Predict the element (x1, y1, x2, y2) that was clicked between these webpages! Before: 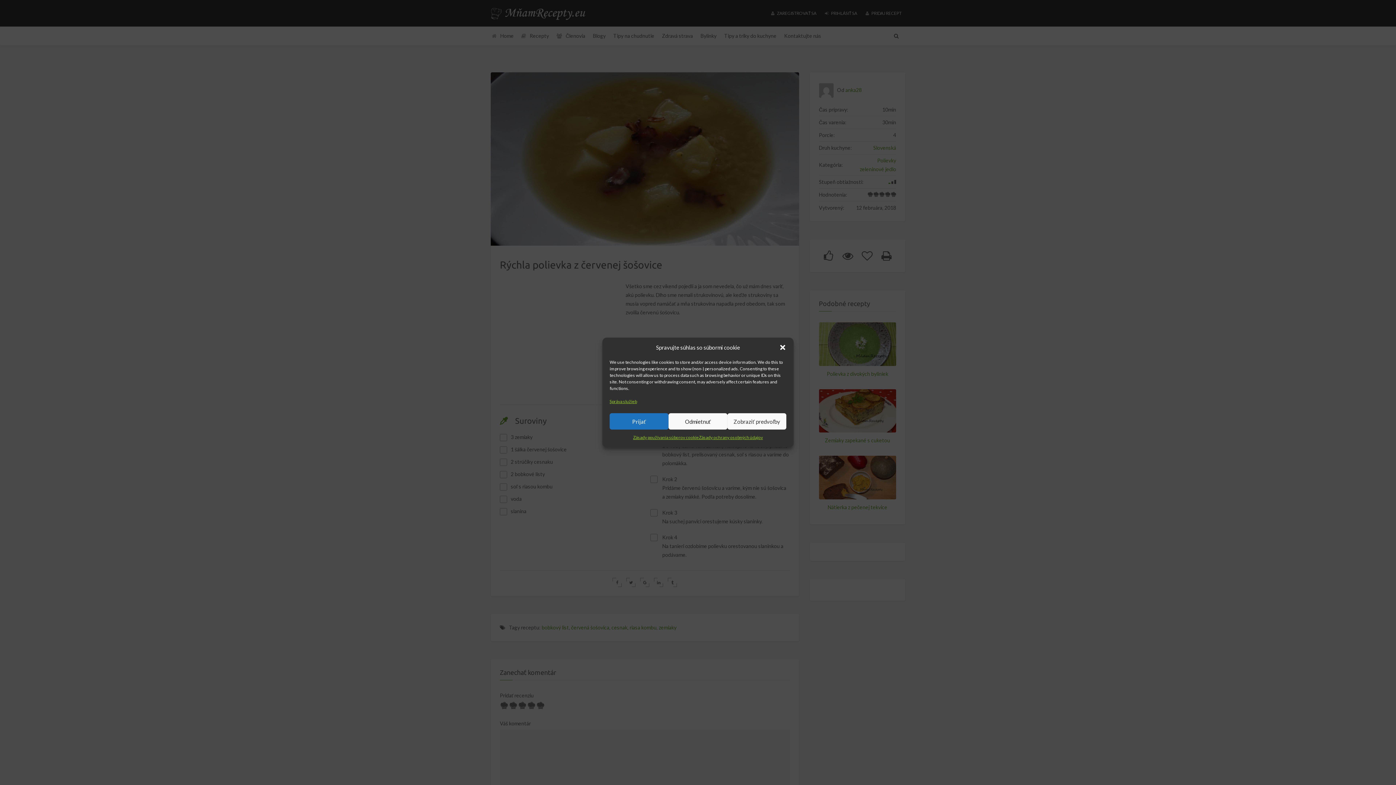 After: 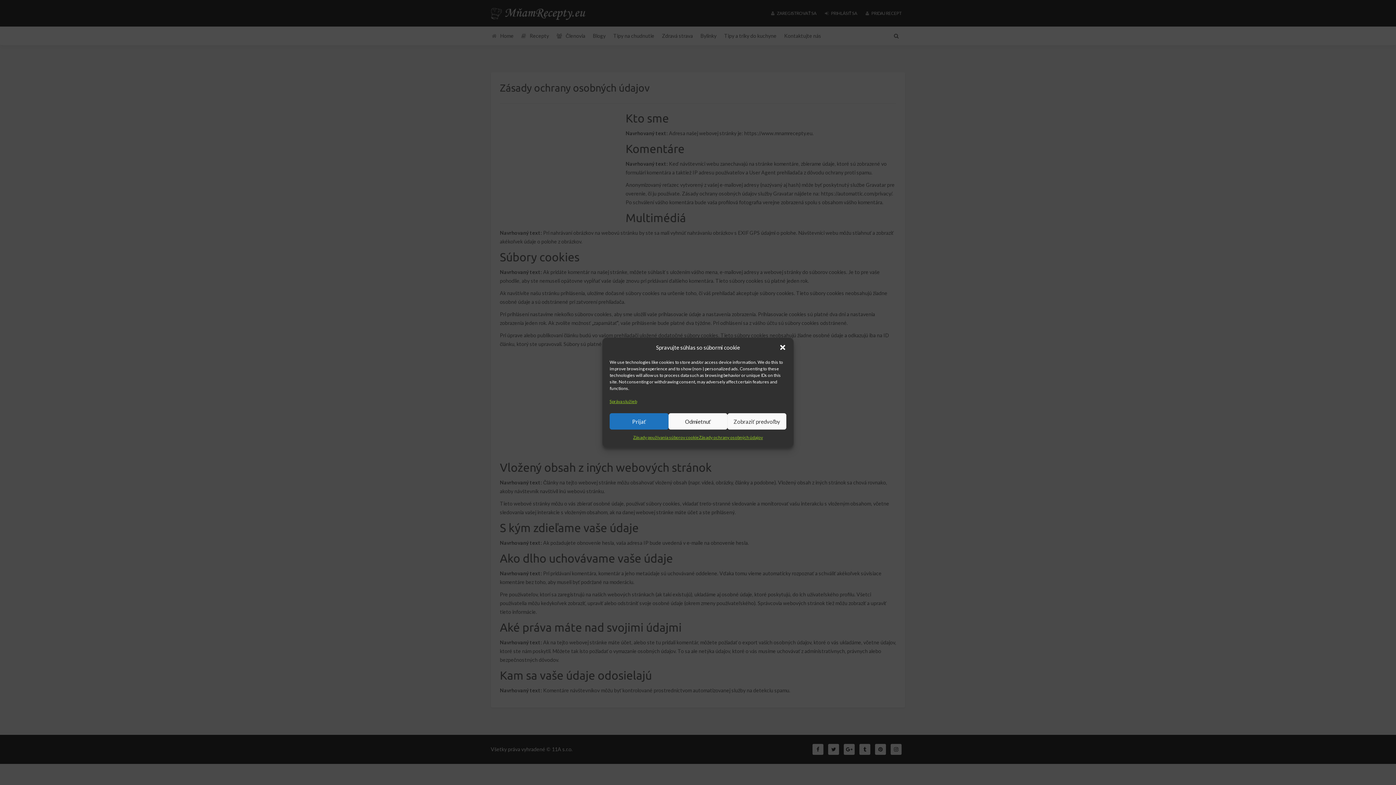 Action: label: Zásady ochrany osobných údajov bbox: (699, 433, 763, 442)